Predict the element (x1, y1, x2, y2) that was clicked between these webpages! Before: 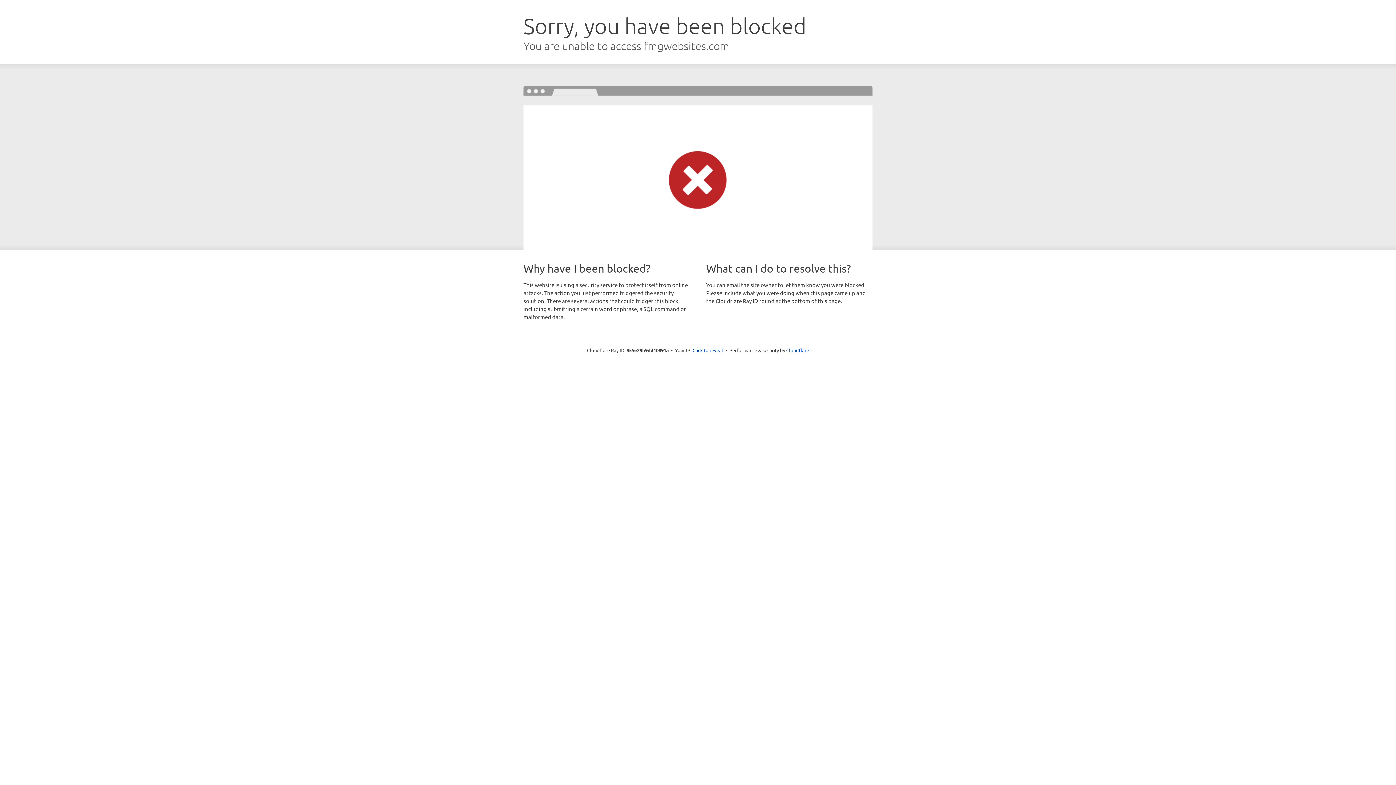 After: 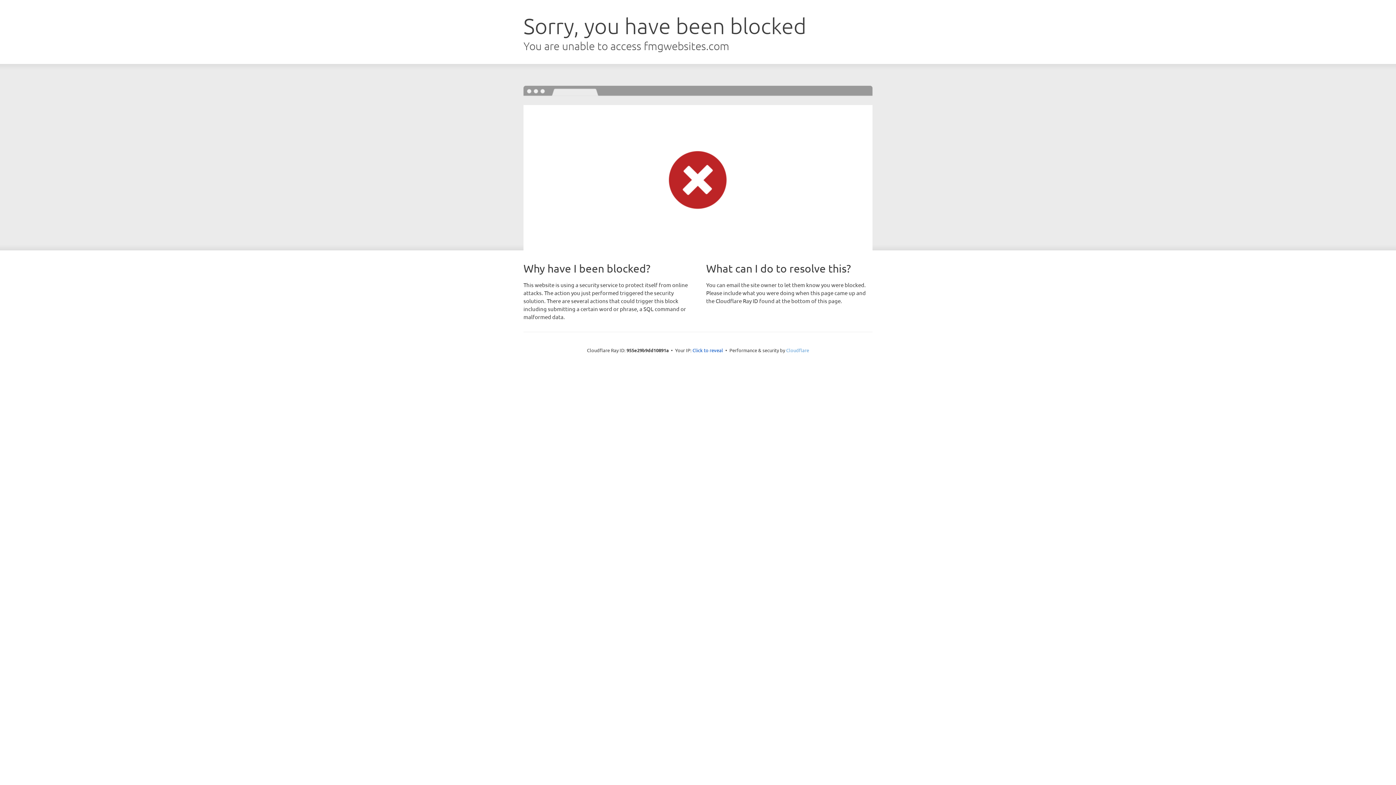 Action: label: Cloudflare bbox: (786, 347, 809, 353)